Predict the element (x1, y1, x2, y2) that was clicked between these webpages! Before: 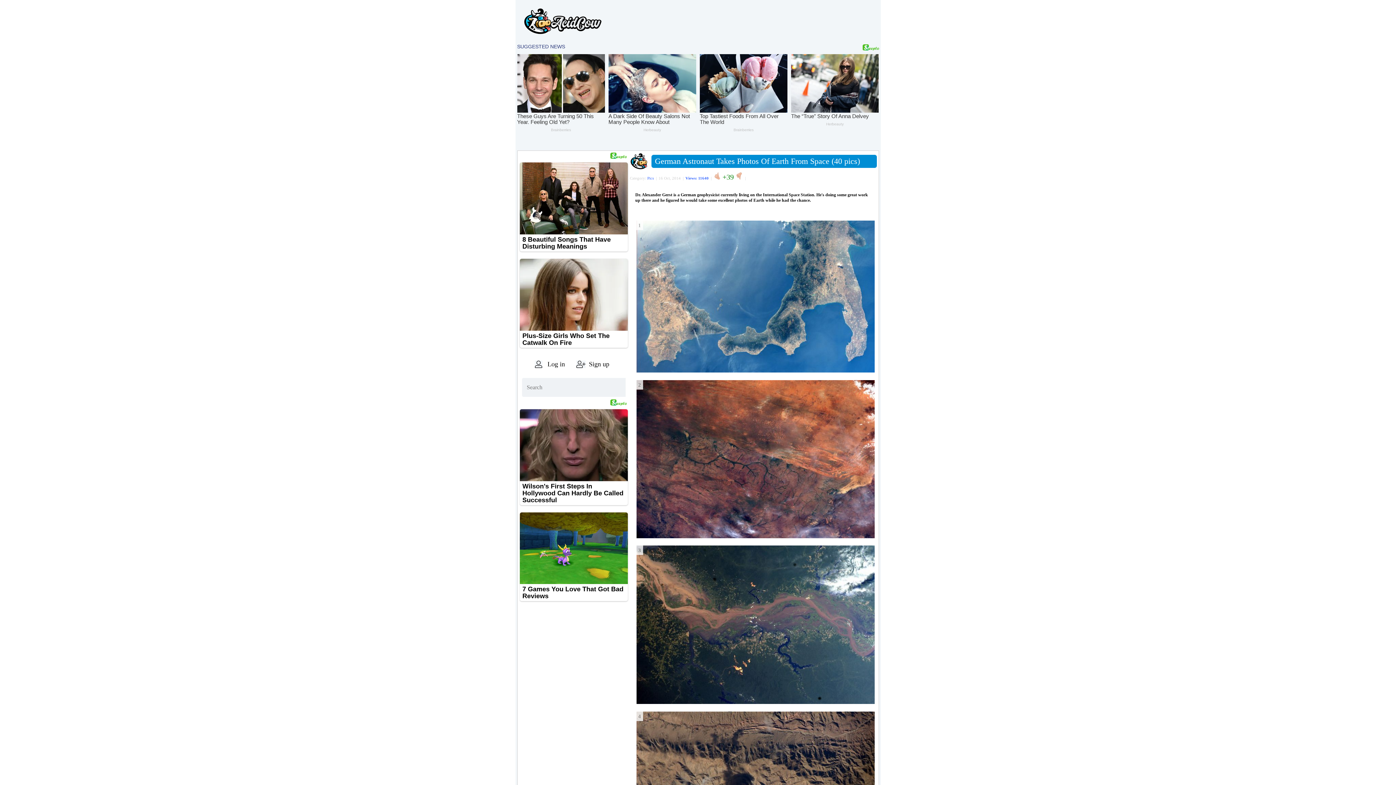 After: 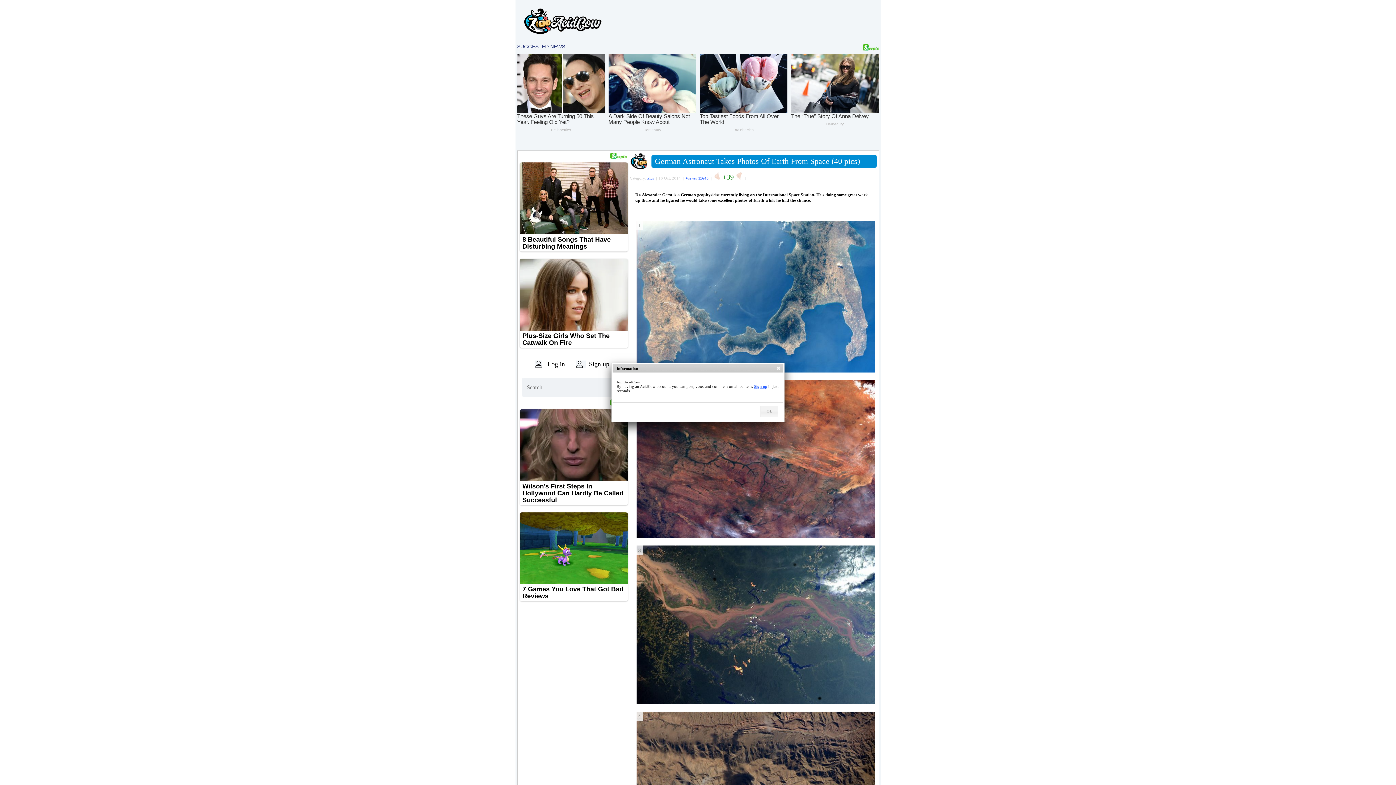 Action: bbox: (713, 191, 720, 195)